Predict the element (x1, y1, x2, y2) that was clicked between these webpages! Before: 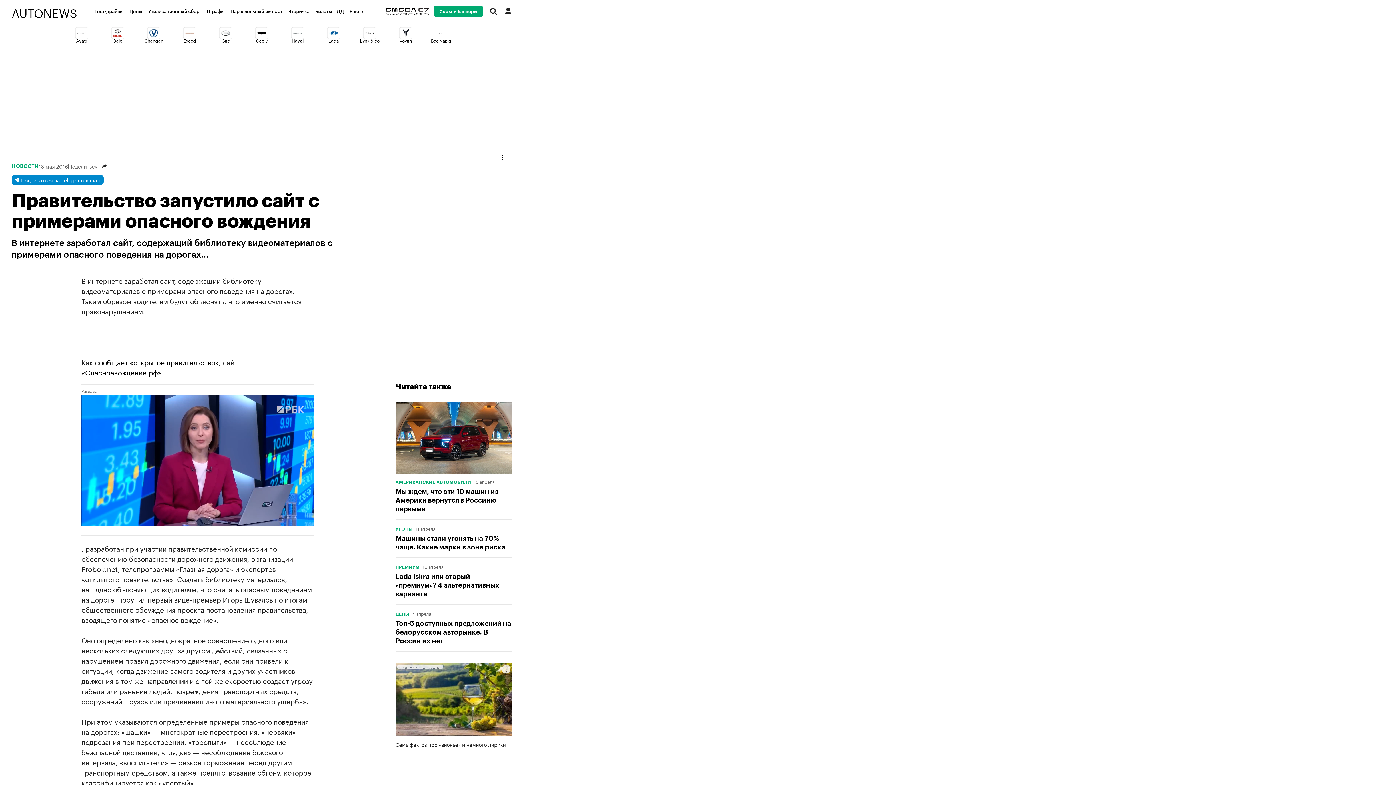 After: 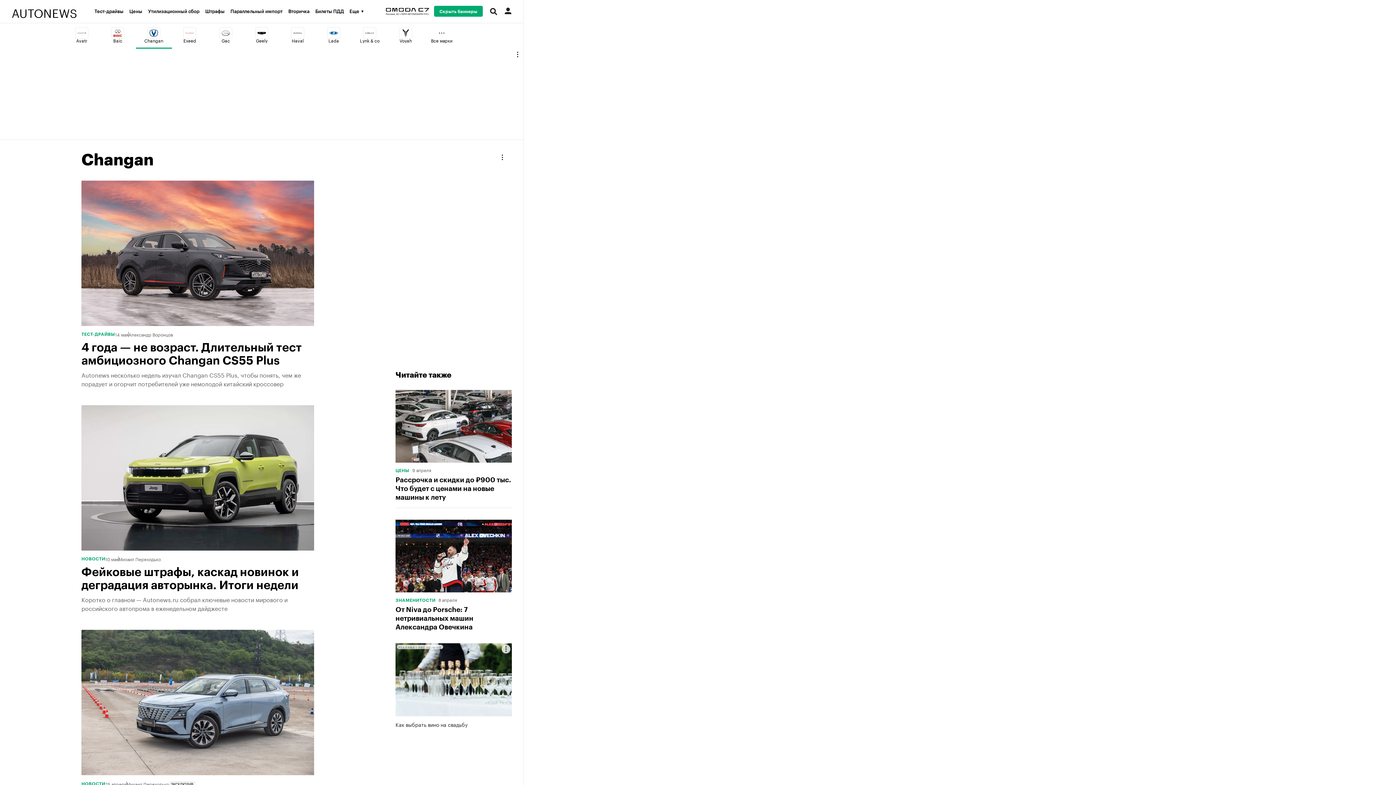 Action: bbox: (135, 23, 171, 48) label: Changan